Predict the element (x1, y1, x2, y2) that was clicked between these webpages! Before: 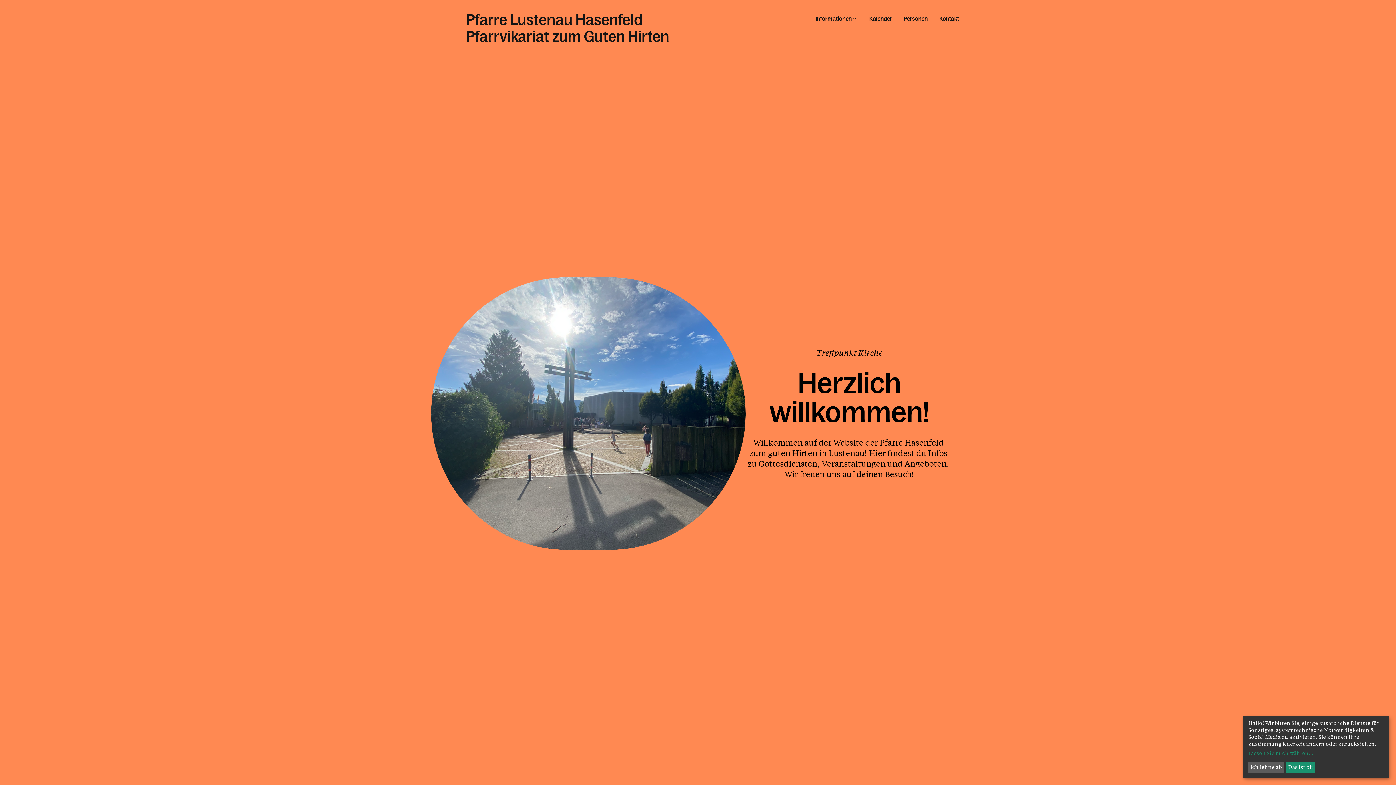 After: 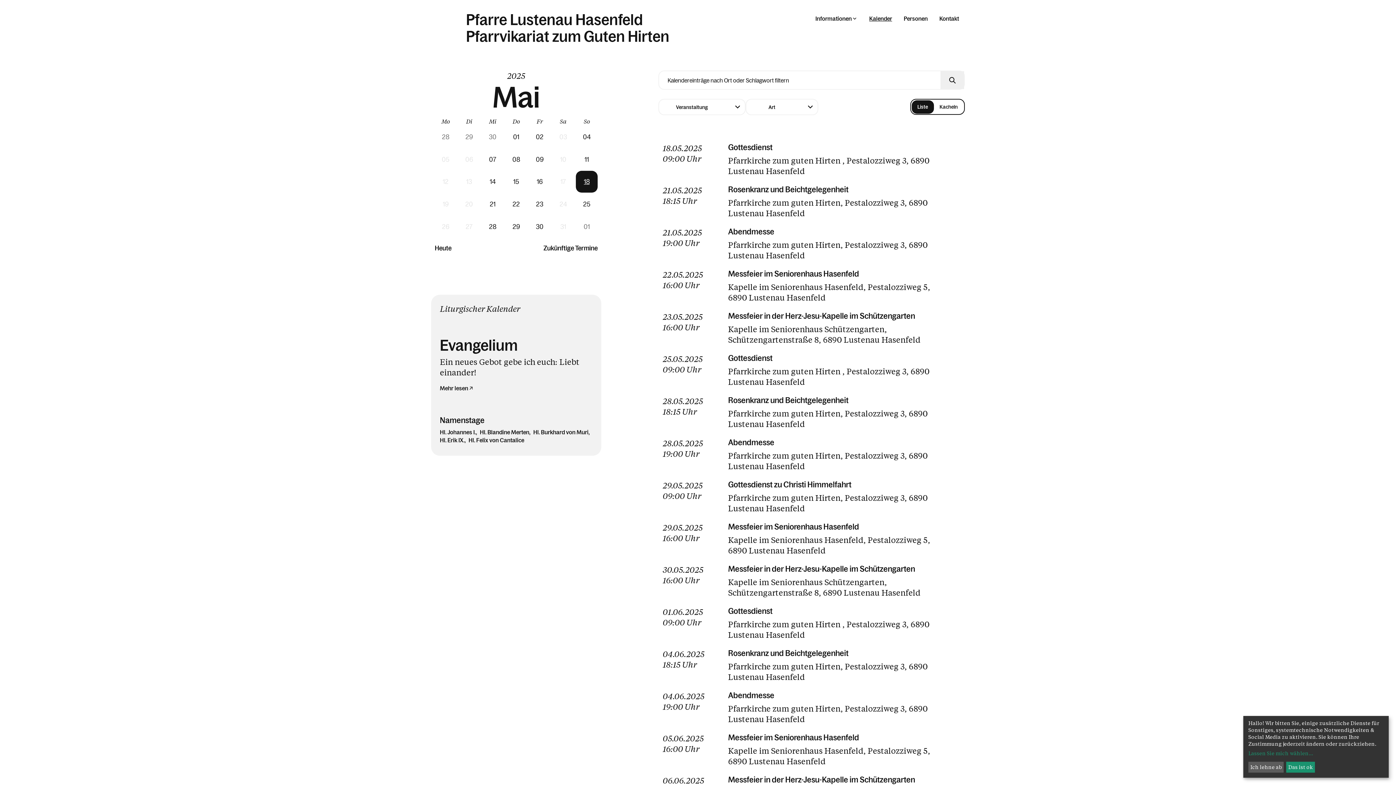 Action: label: Kalender bbox: (863, 11, 898, 25)